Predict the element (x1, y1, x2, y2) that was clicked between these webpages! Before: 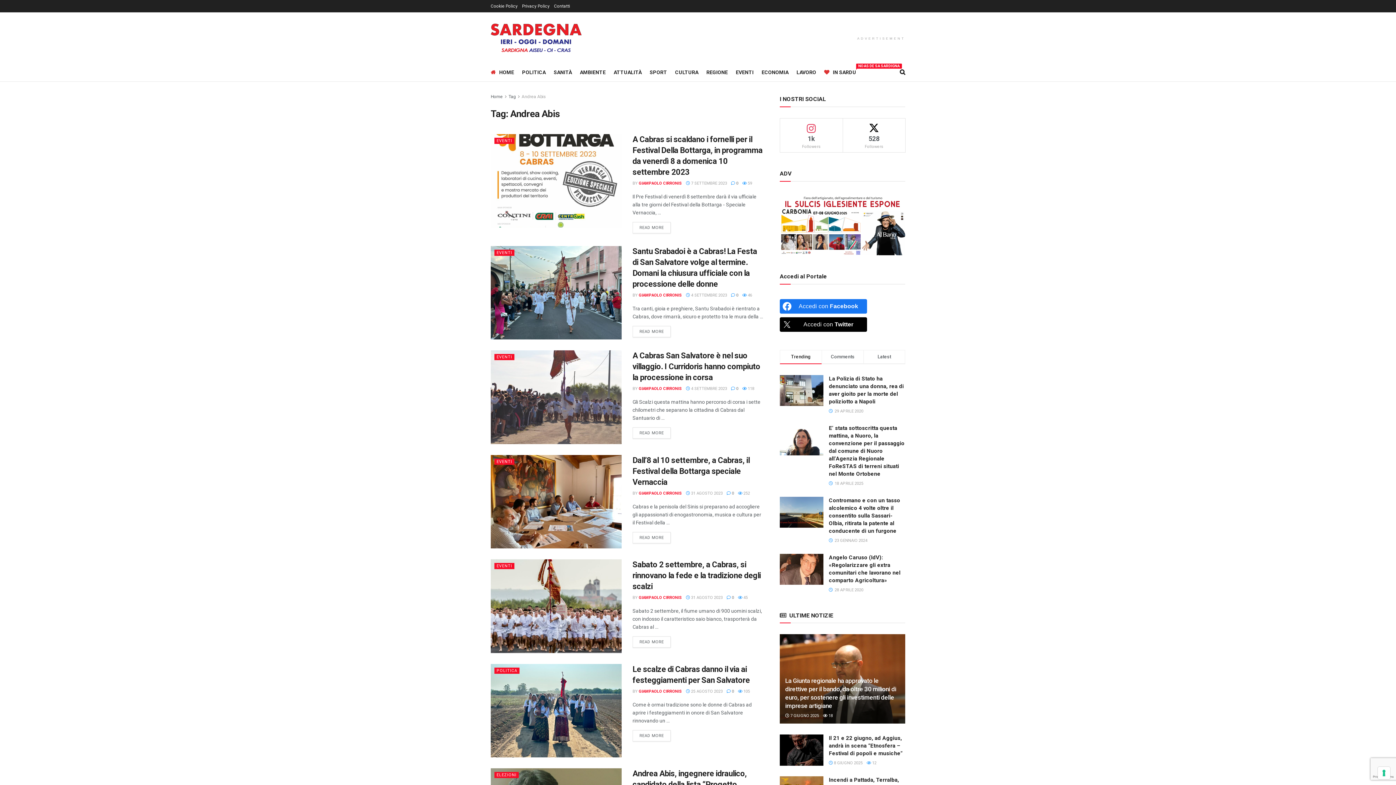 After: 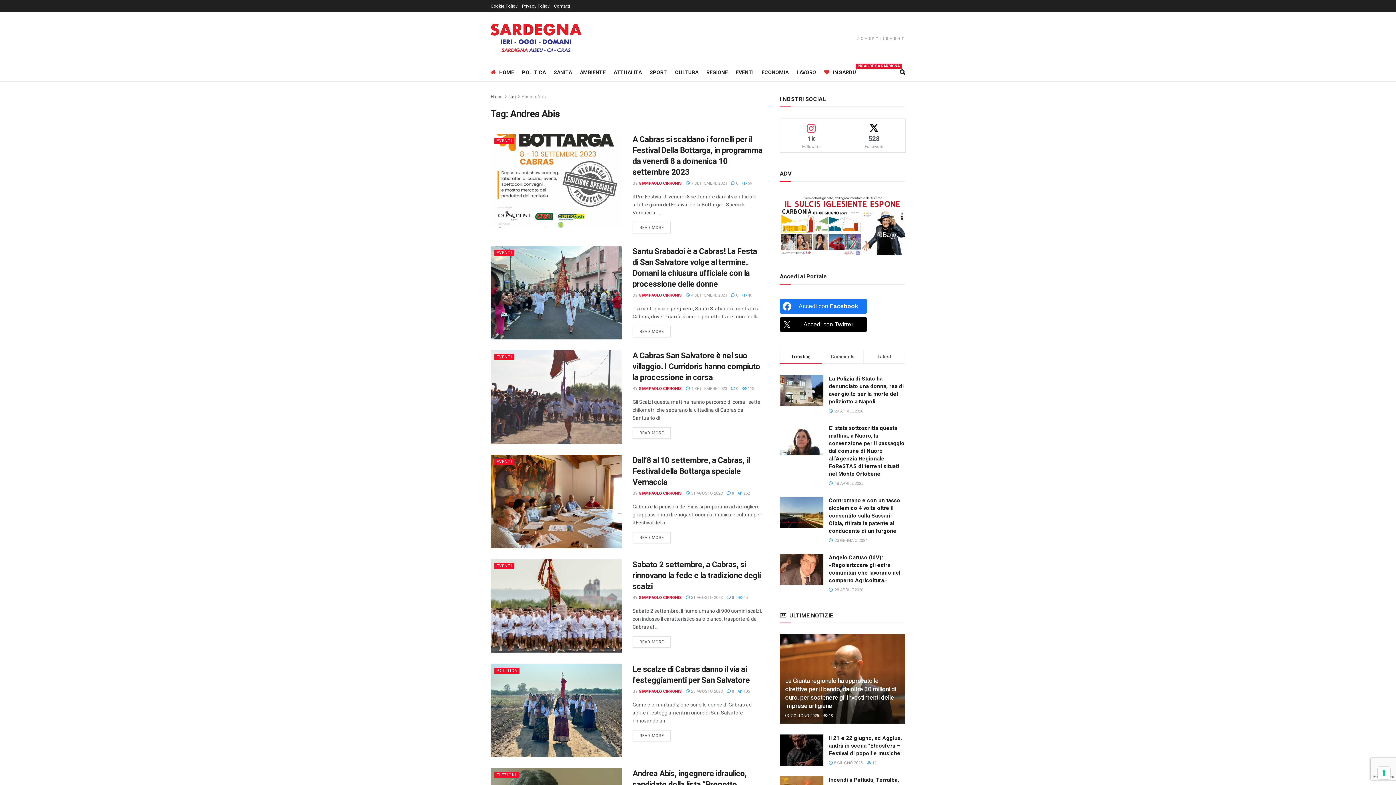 Action: bbox: (508, 94, 516, 99) label: Tag